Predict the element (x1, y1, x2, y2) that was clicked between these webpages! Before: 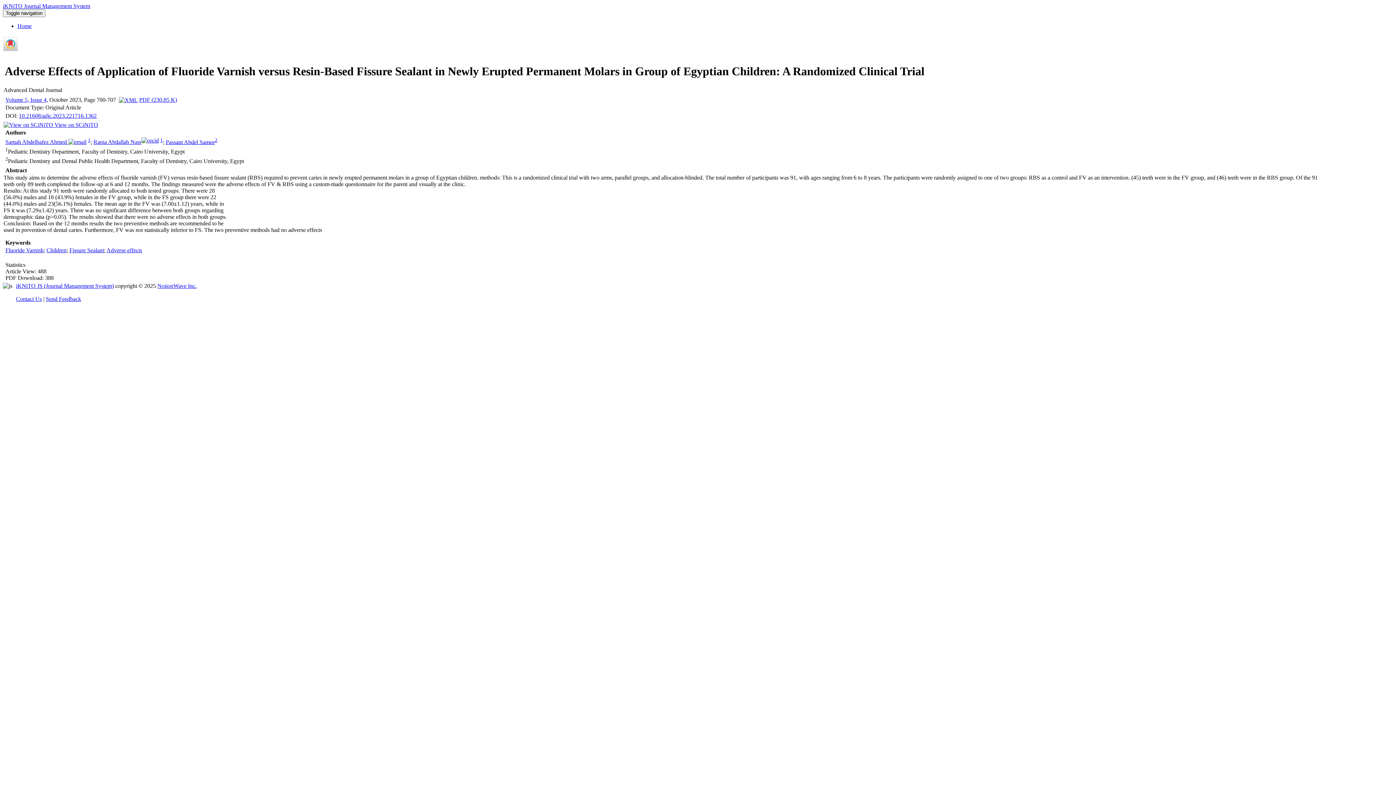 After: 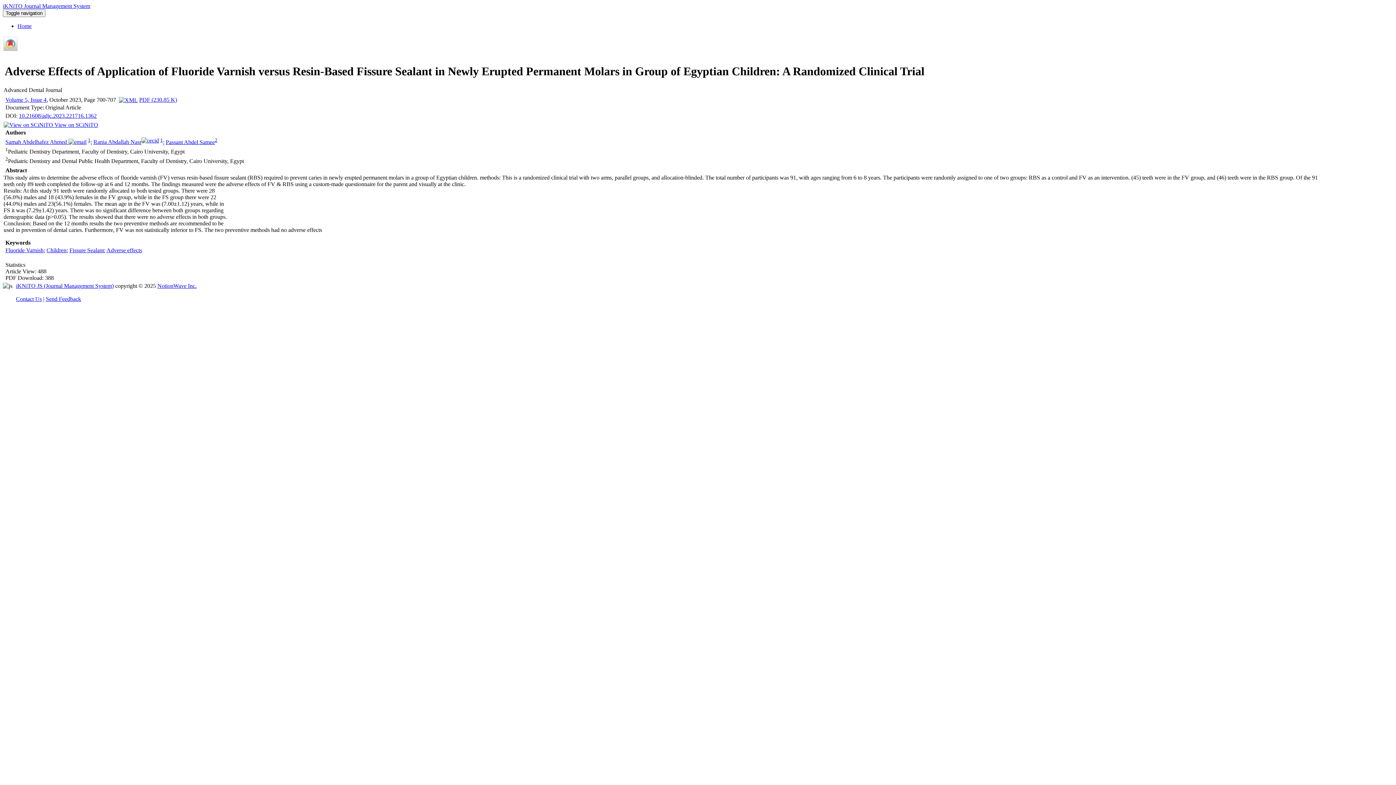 Action: label: PDF (230.85 K) bbox: (139, 96, 177, 102)